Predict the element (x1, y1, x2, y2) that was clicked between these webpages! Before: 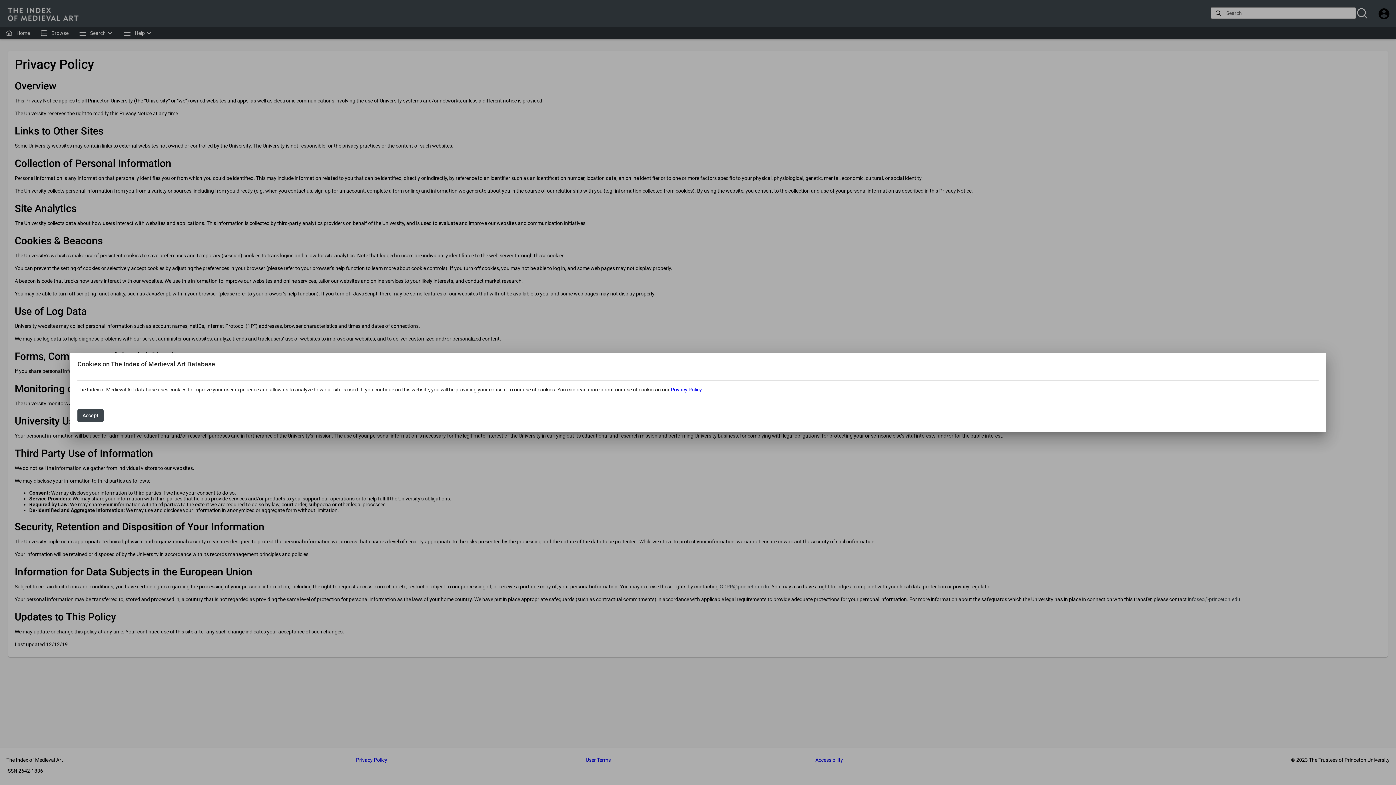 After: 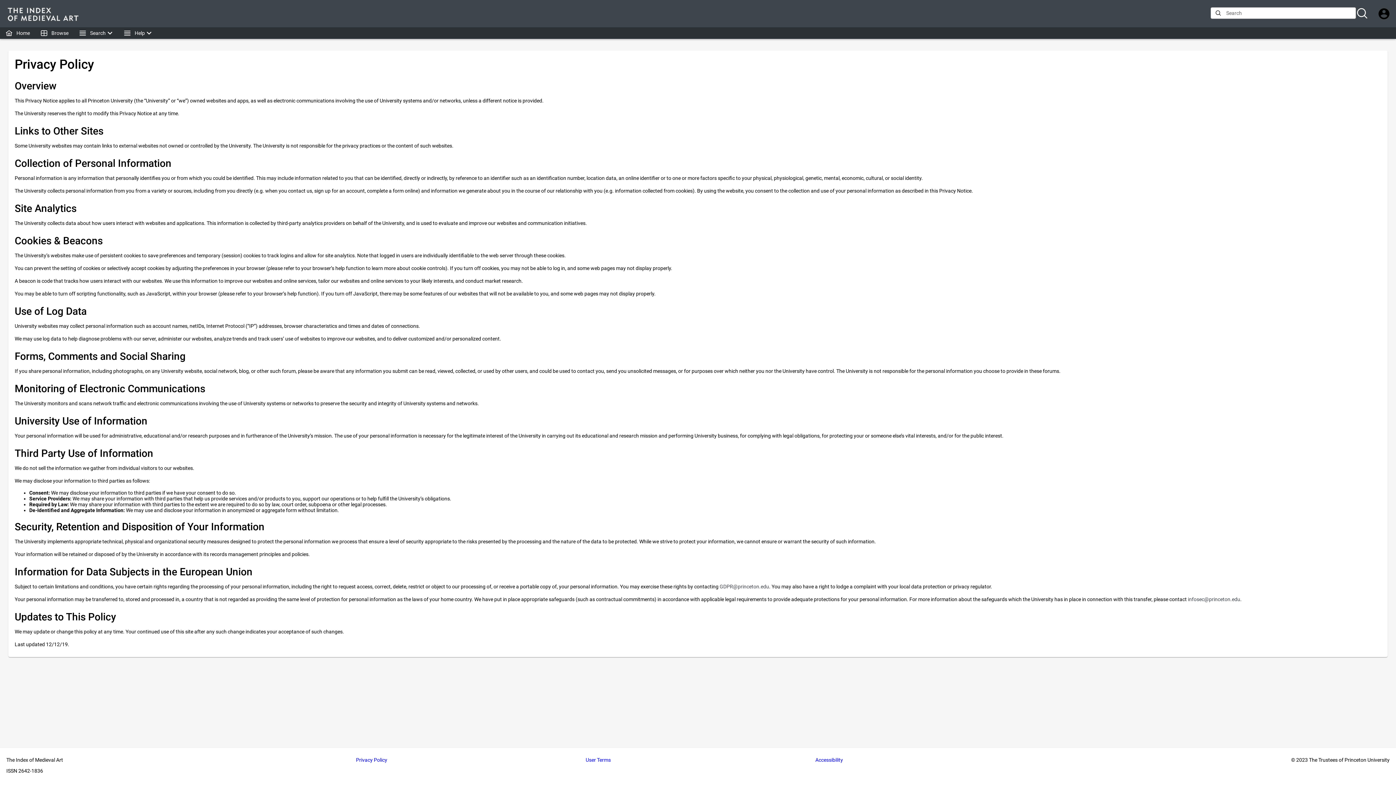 Action: label: Accept bbox: (77, 409, 103, 422)